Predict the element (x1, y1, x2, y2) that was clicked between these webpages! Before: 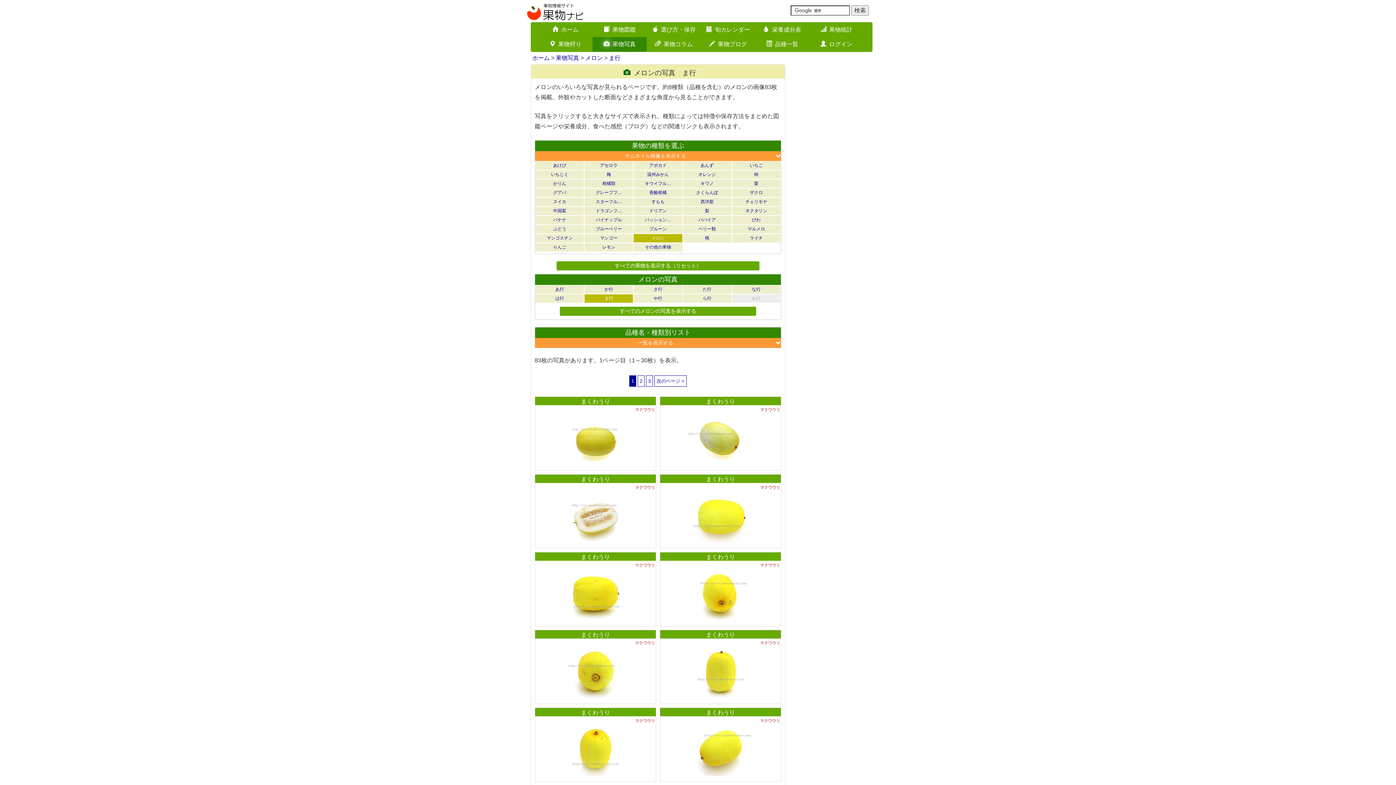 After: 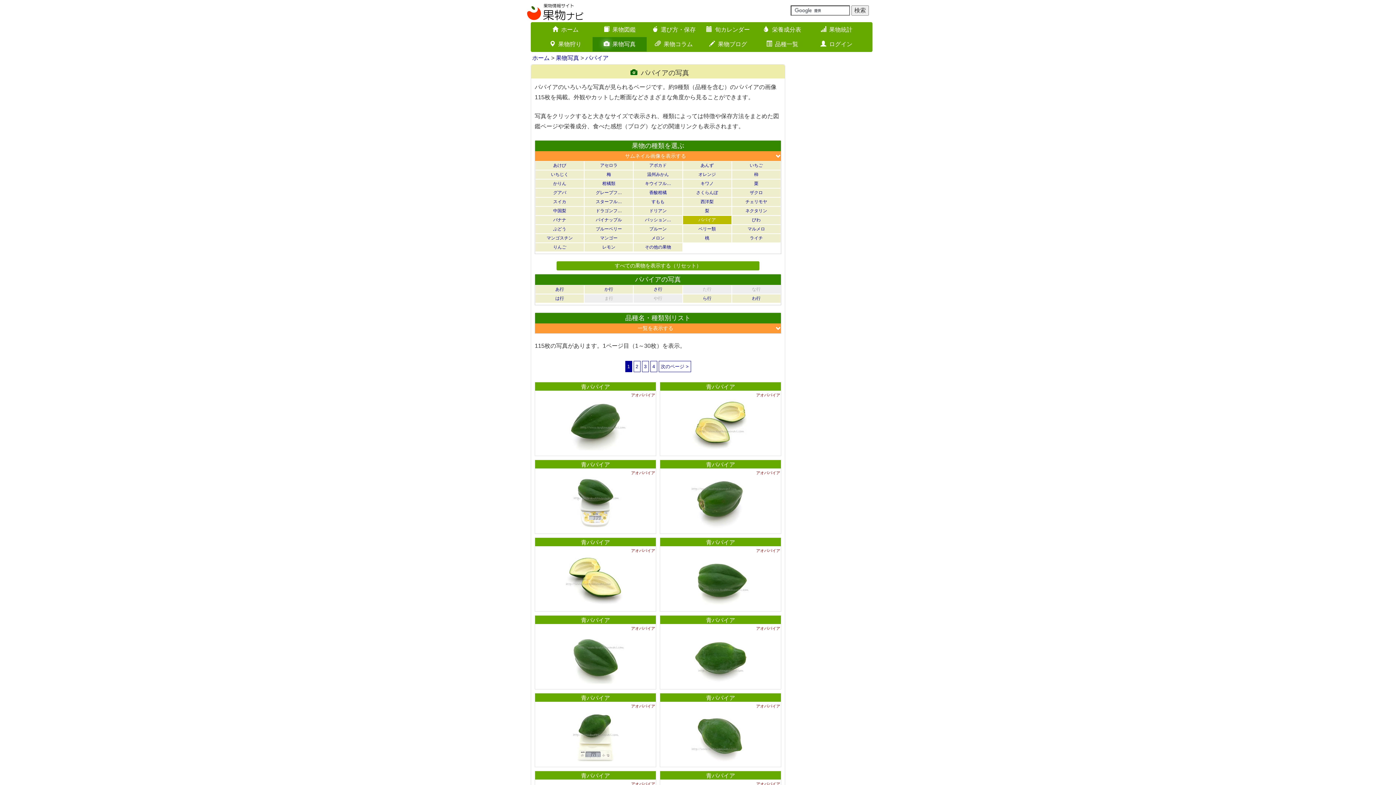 Action: label: パパイア bbox: (683, 216, 731, 224)